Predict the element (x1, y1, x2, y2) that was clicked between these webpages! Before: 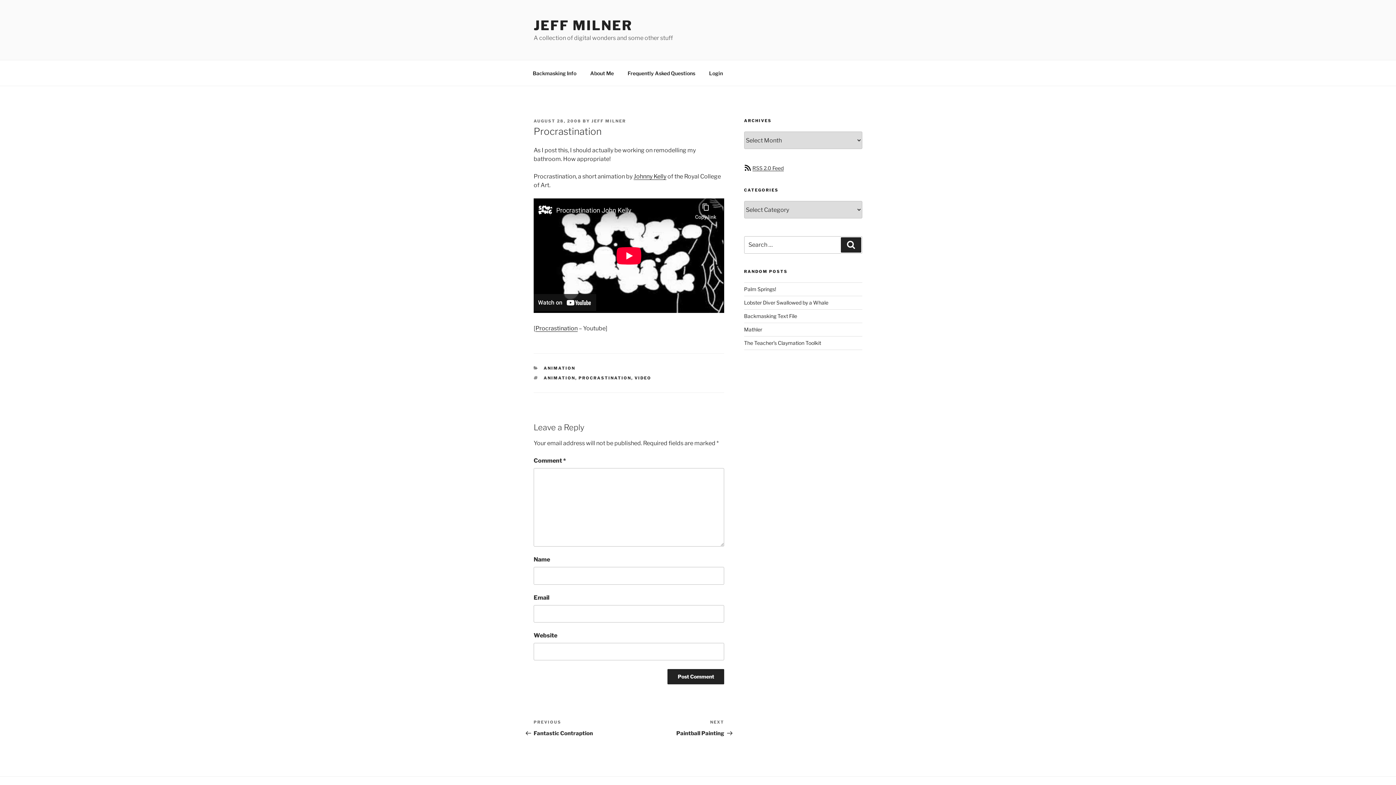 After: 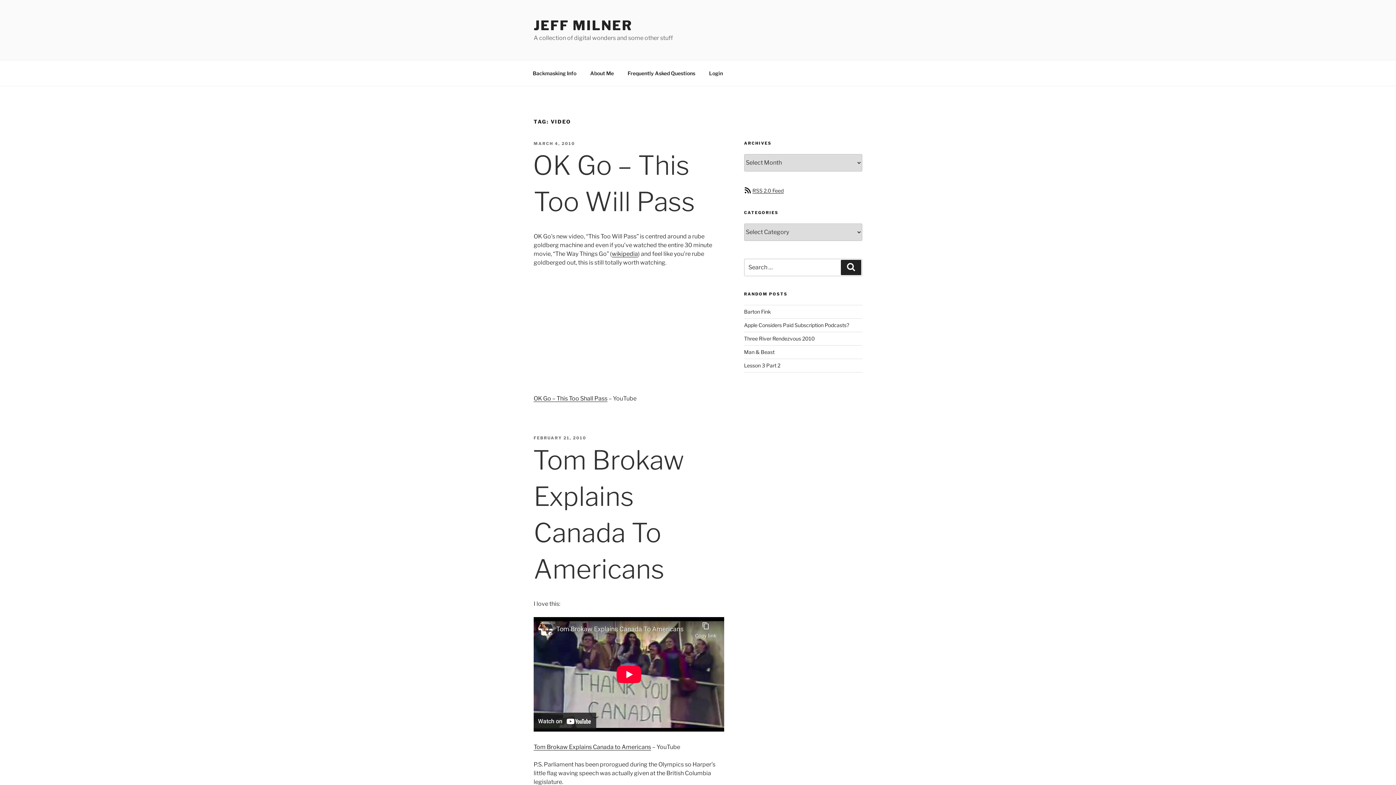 Action: label: VIDEO bbox: (634, 375, 651, 380)